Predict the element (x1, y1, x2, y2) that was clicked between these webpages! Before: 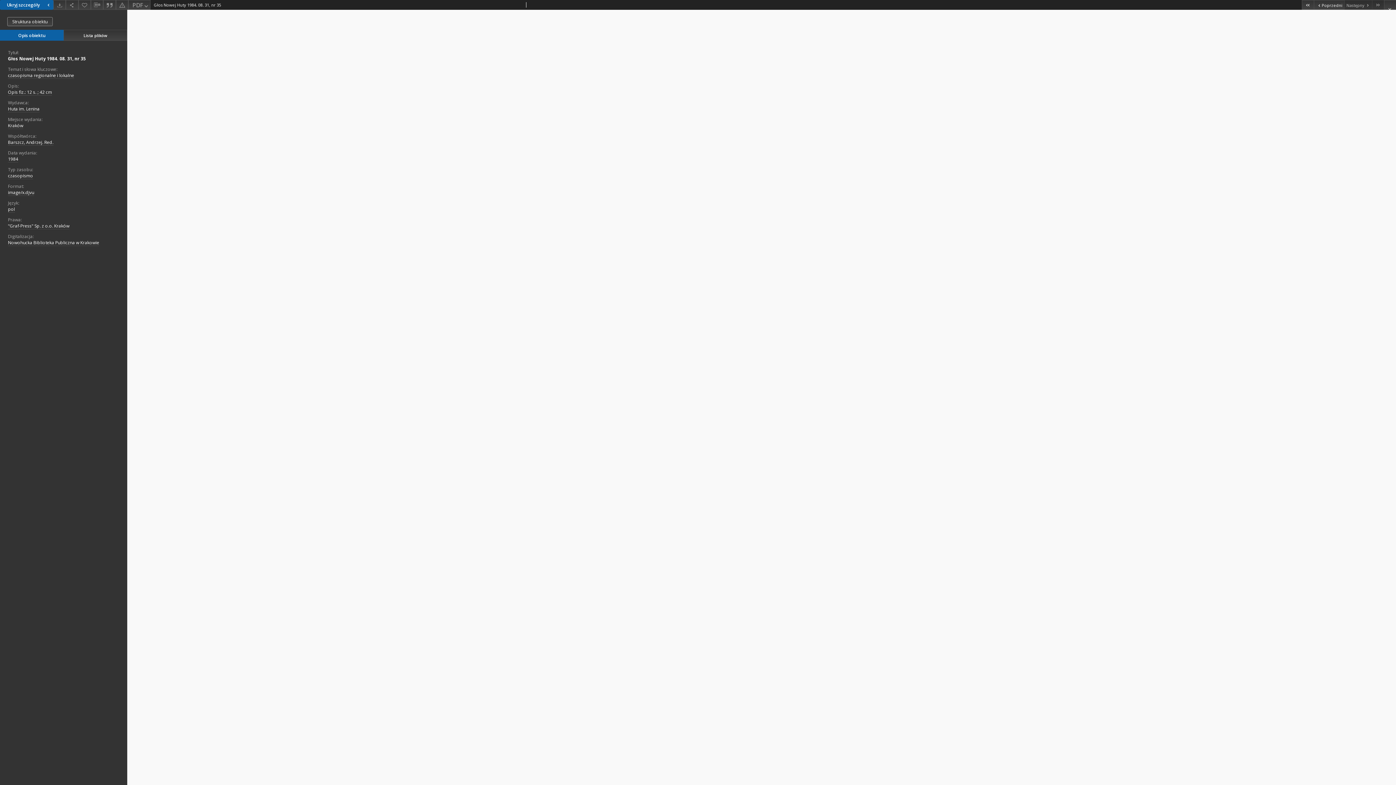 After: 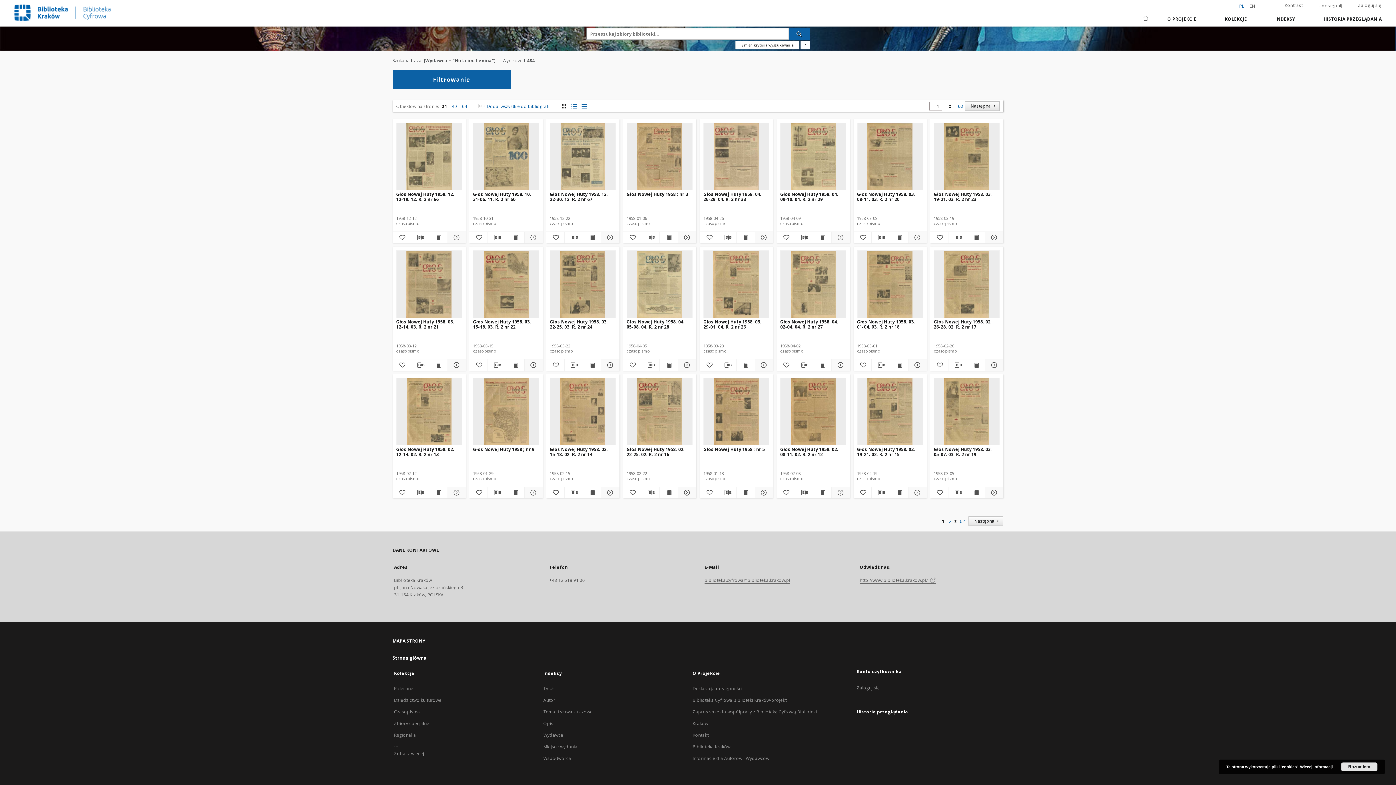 Action: bbox: (8, 105, 39, 112) label: Huta im. Lenina